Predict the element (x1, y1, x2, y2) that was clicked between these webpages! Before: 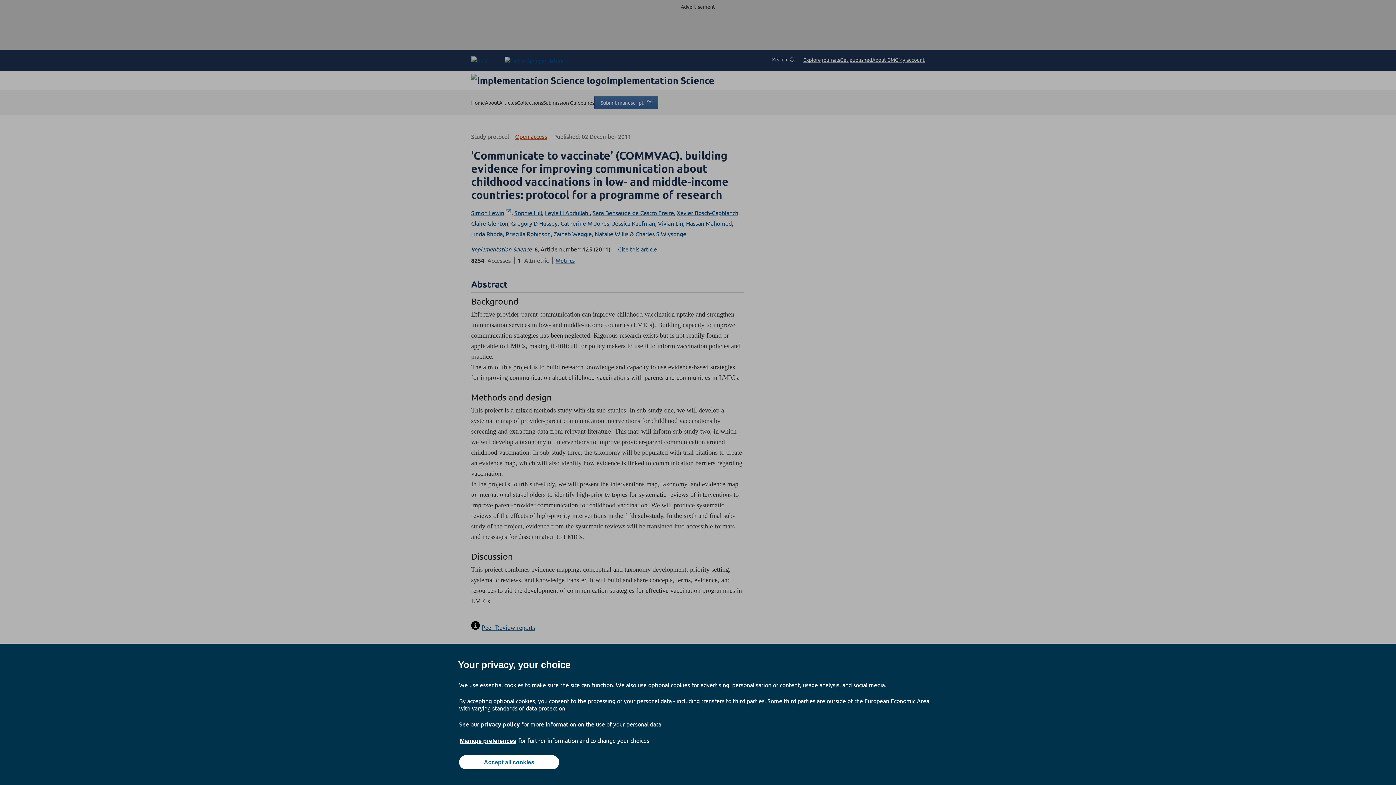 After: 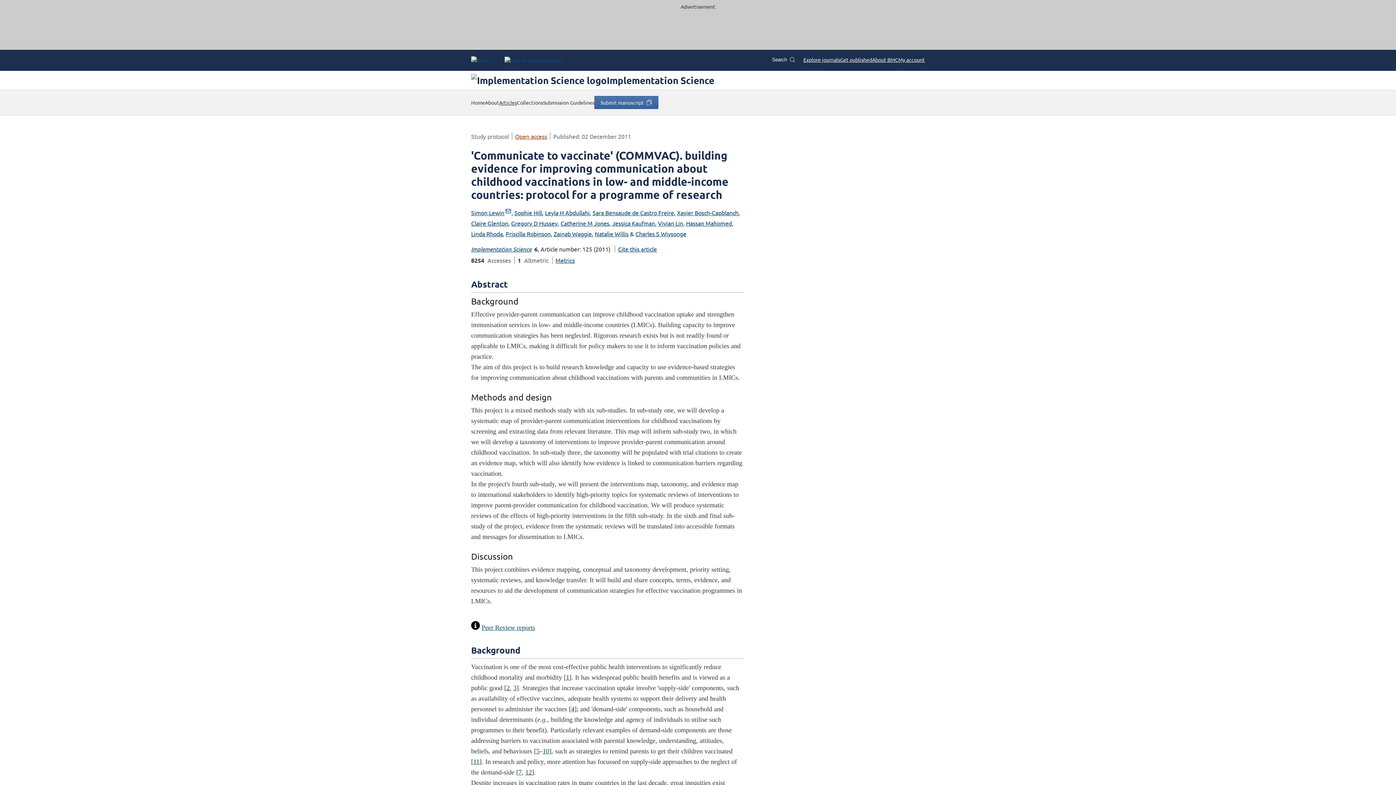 Action: bbox: (459, 755, 559, 769) label: Accept all cookies